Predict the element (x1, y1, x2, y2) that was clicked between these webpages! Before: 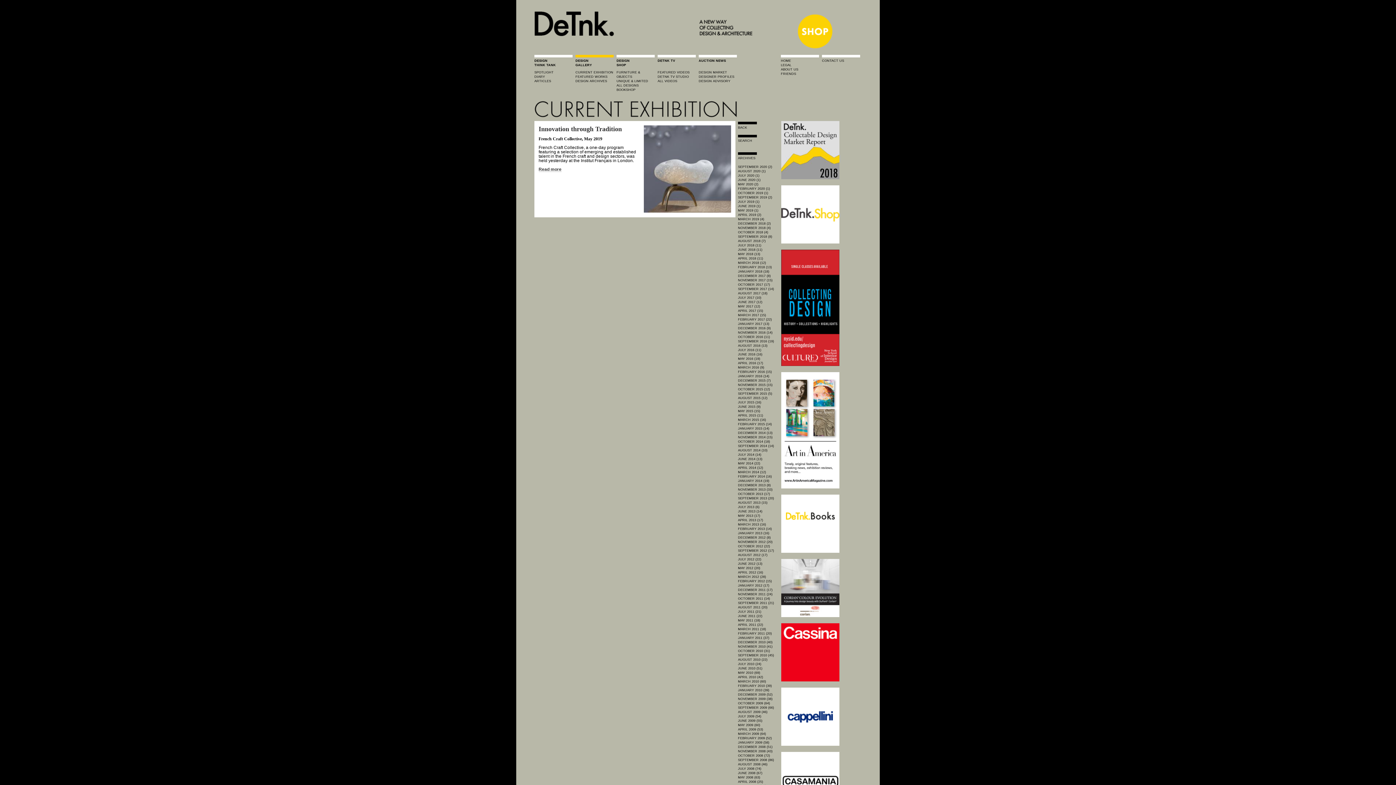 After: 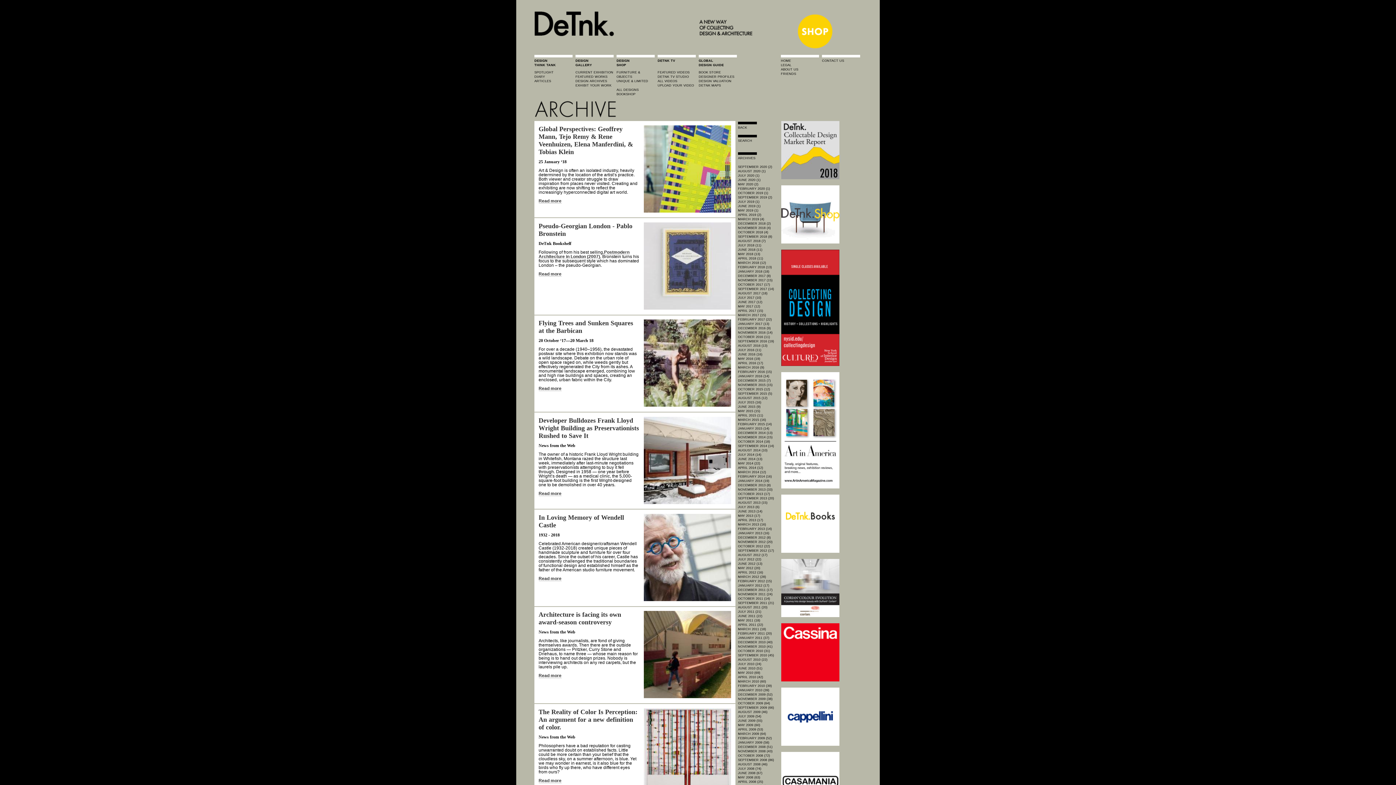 Action: bbox: (738, 269, 769, 273) label: JANUARY 2018 (18)